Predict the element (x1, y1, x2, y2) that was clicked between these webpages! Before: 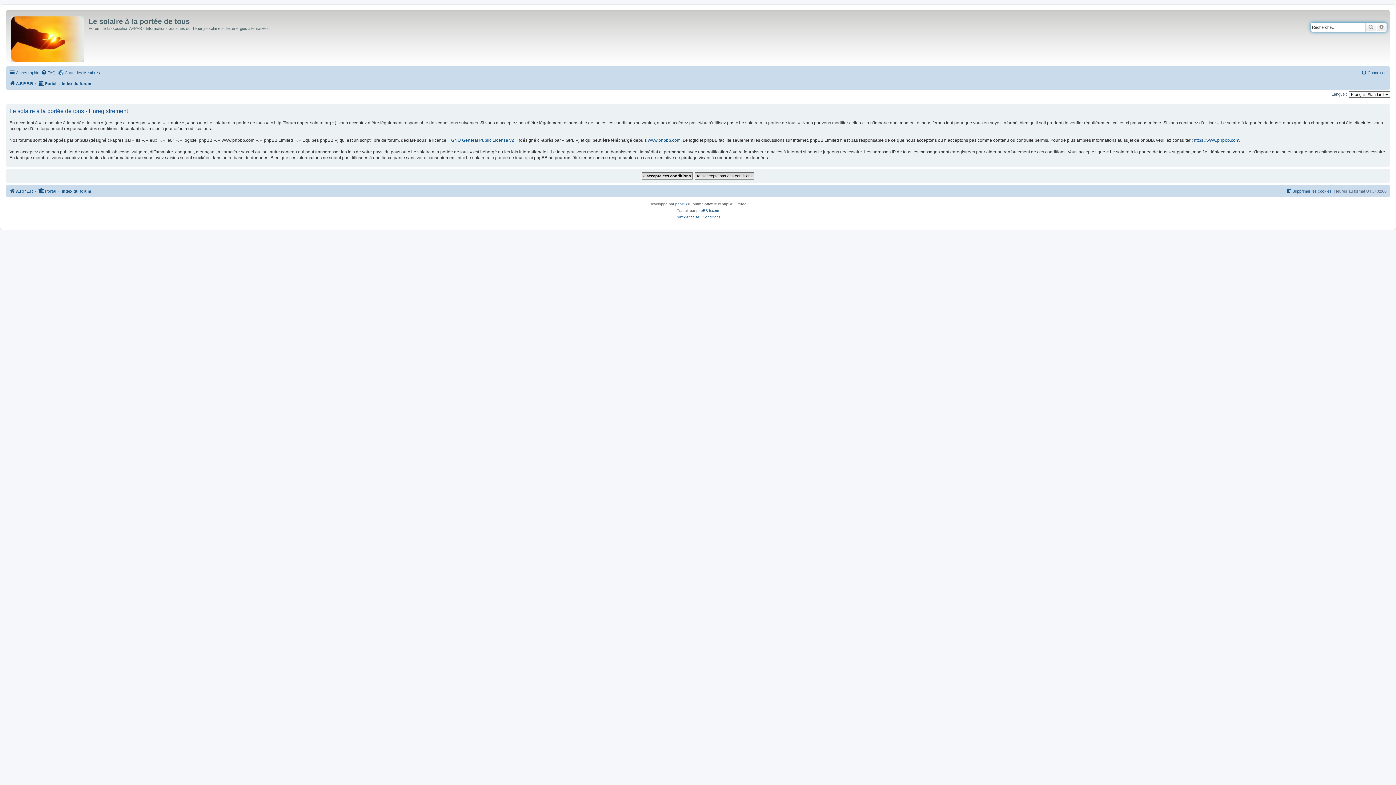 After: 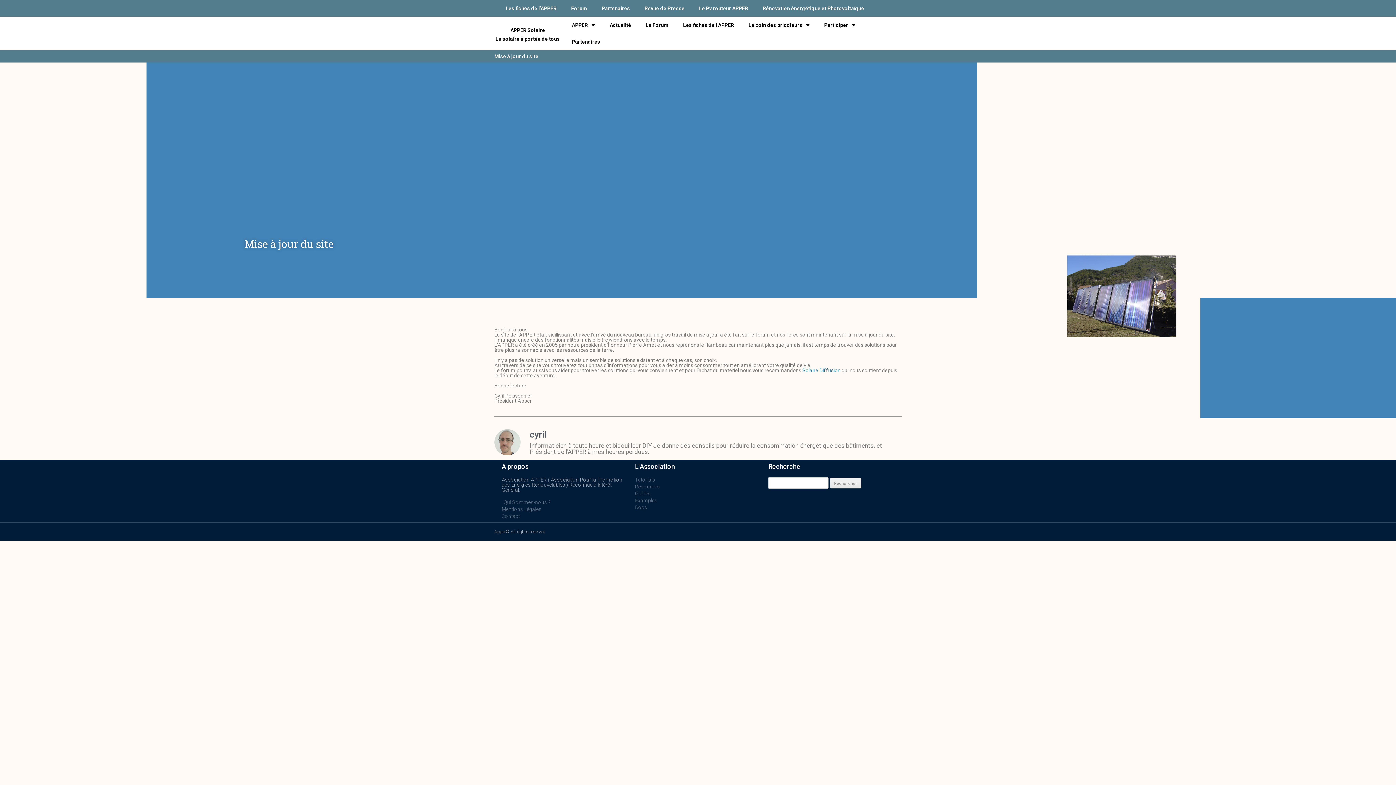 Action: label: A.P.P.E.R bbox: (9, 79, 33, 88)